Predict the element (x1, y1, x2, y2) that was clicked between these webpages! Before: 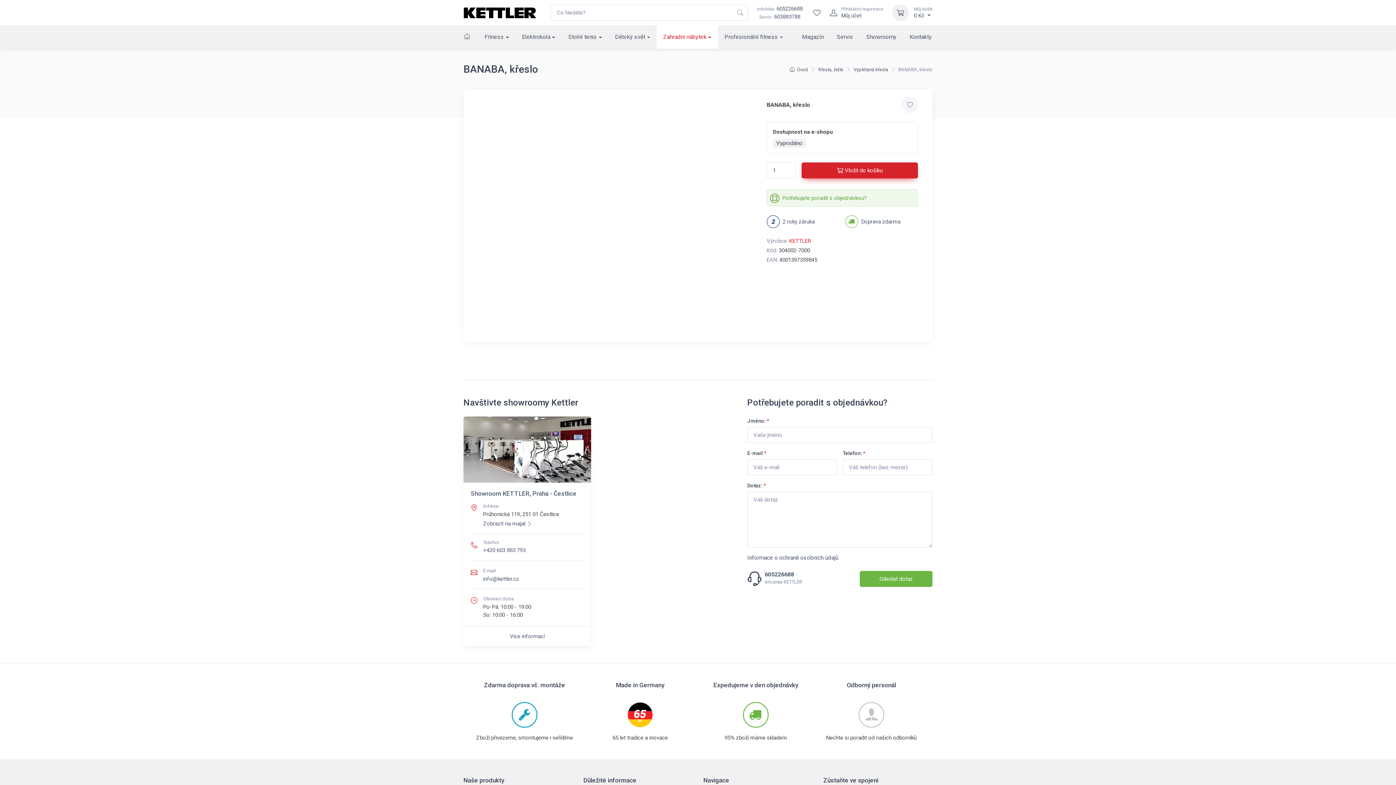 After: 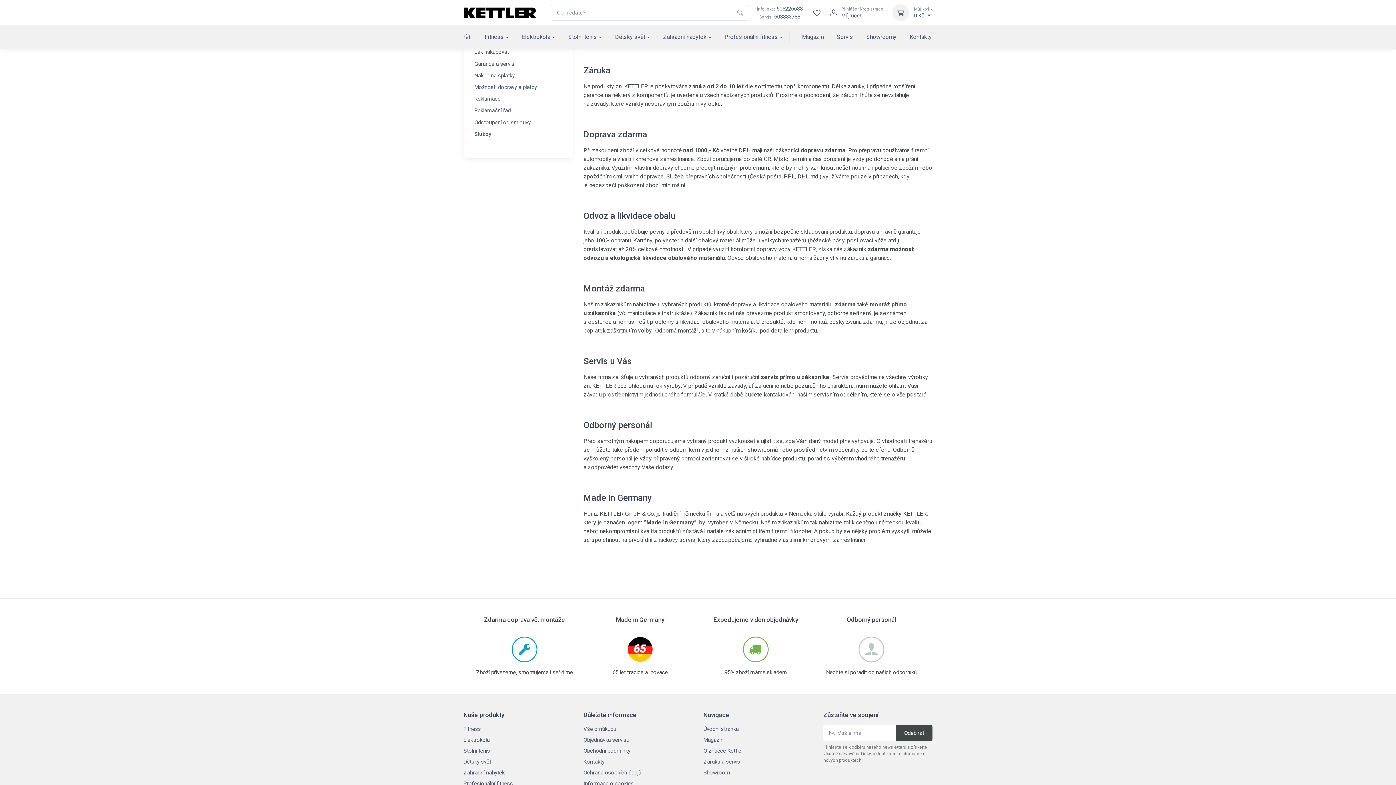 Action: bbox: (766, 215, 839, 228) label: 2 roky záruka